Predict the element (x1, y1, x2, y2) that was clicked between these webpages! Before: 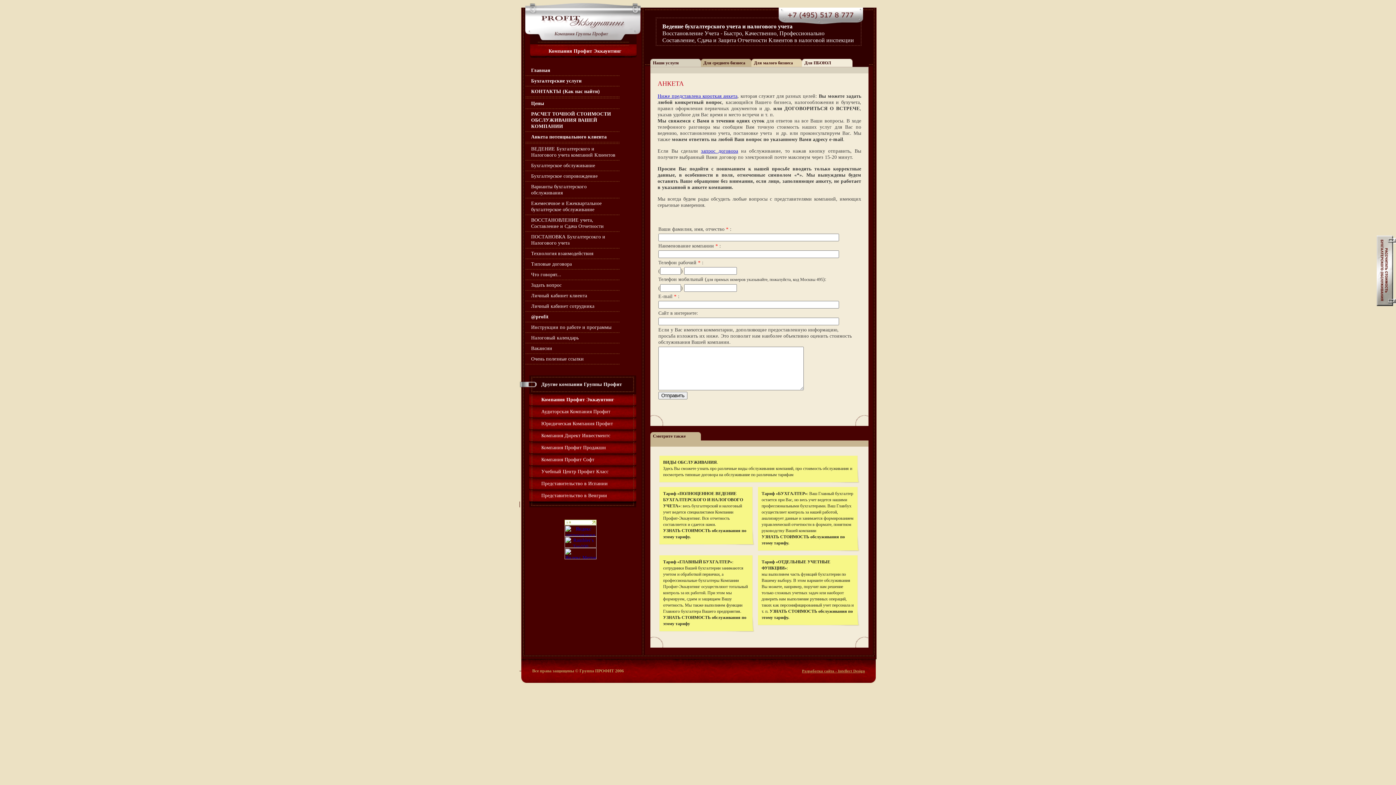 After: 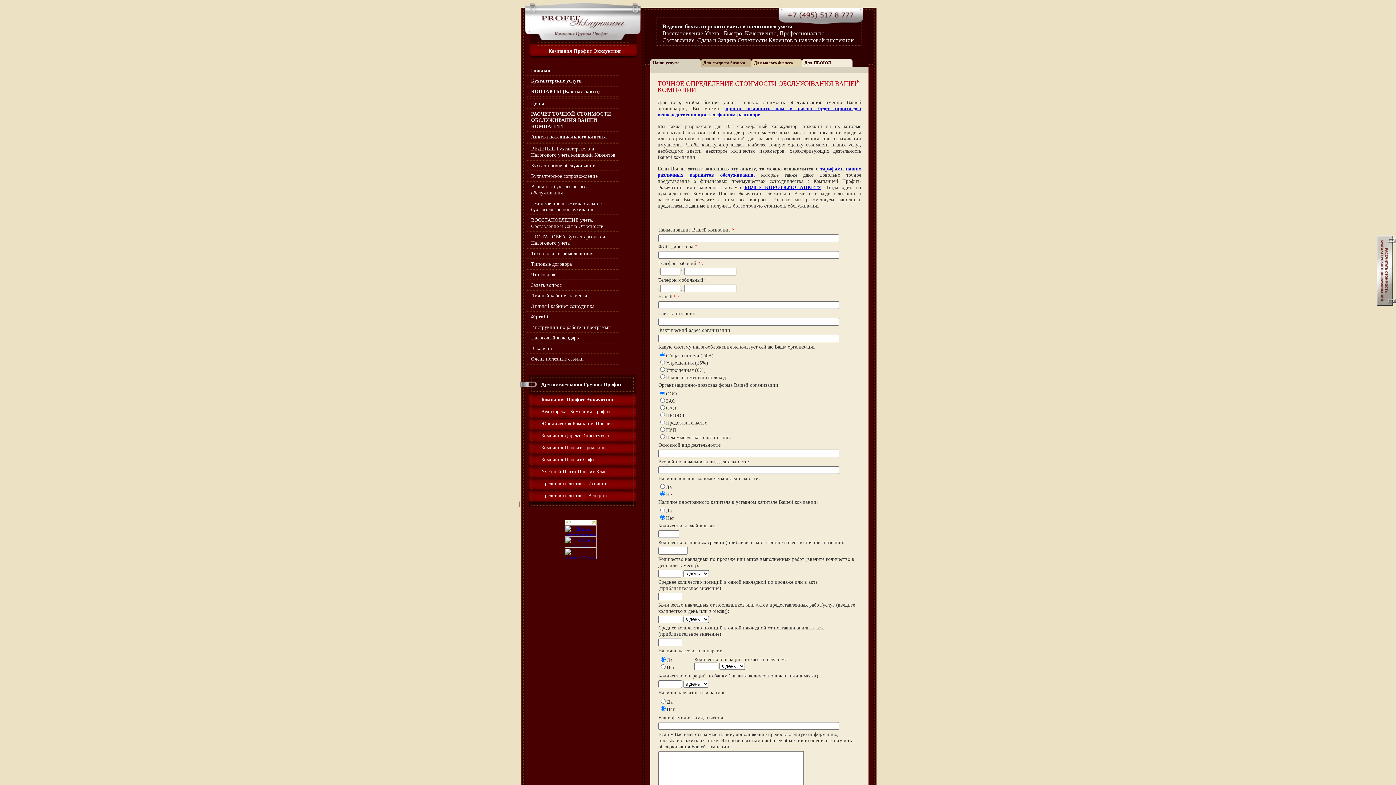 Action: bbox: (531, 134, 606, 139) label: Анкета потенциального клиента